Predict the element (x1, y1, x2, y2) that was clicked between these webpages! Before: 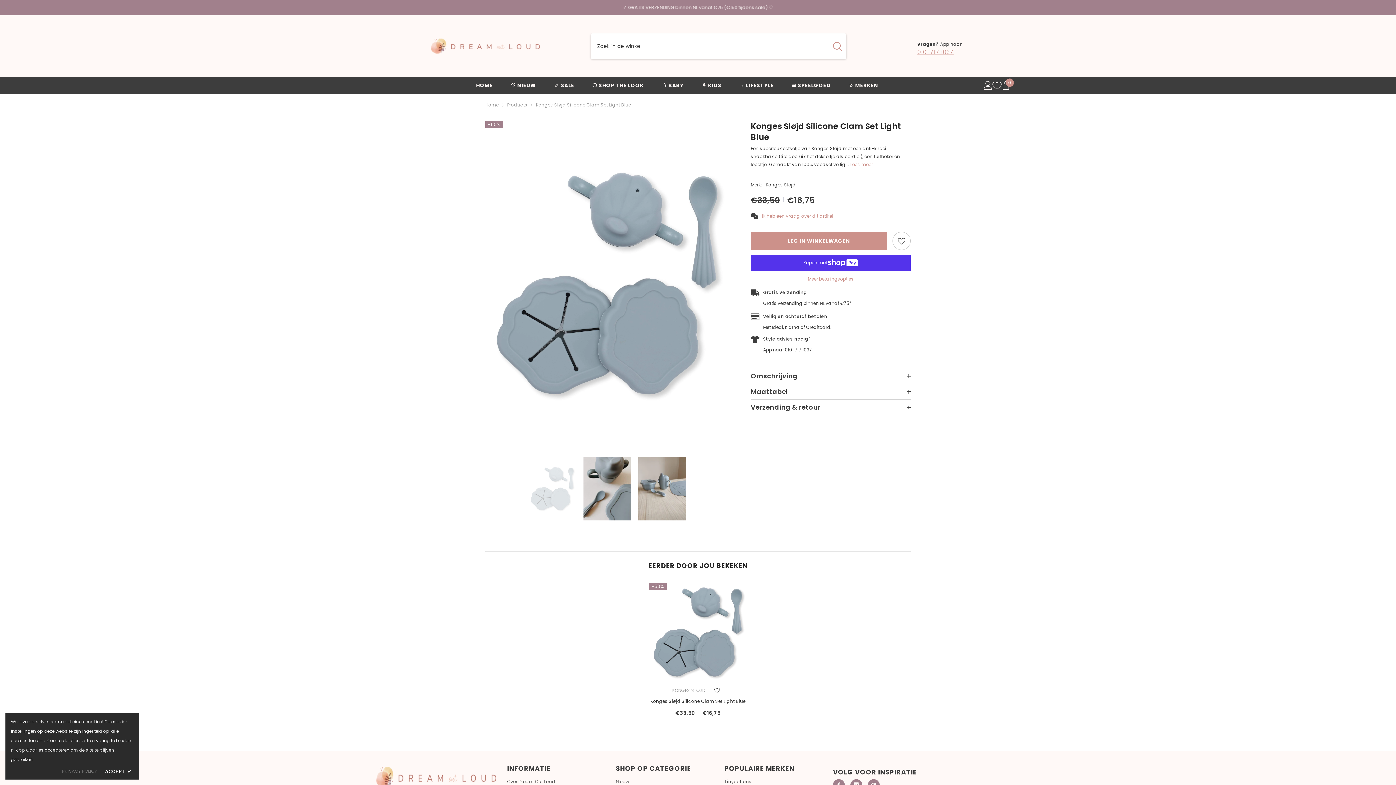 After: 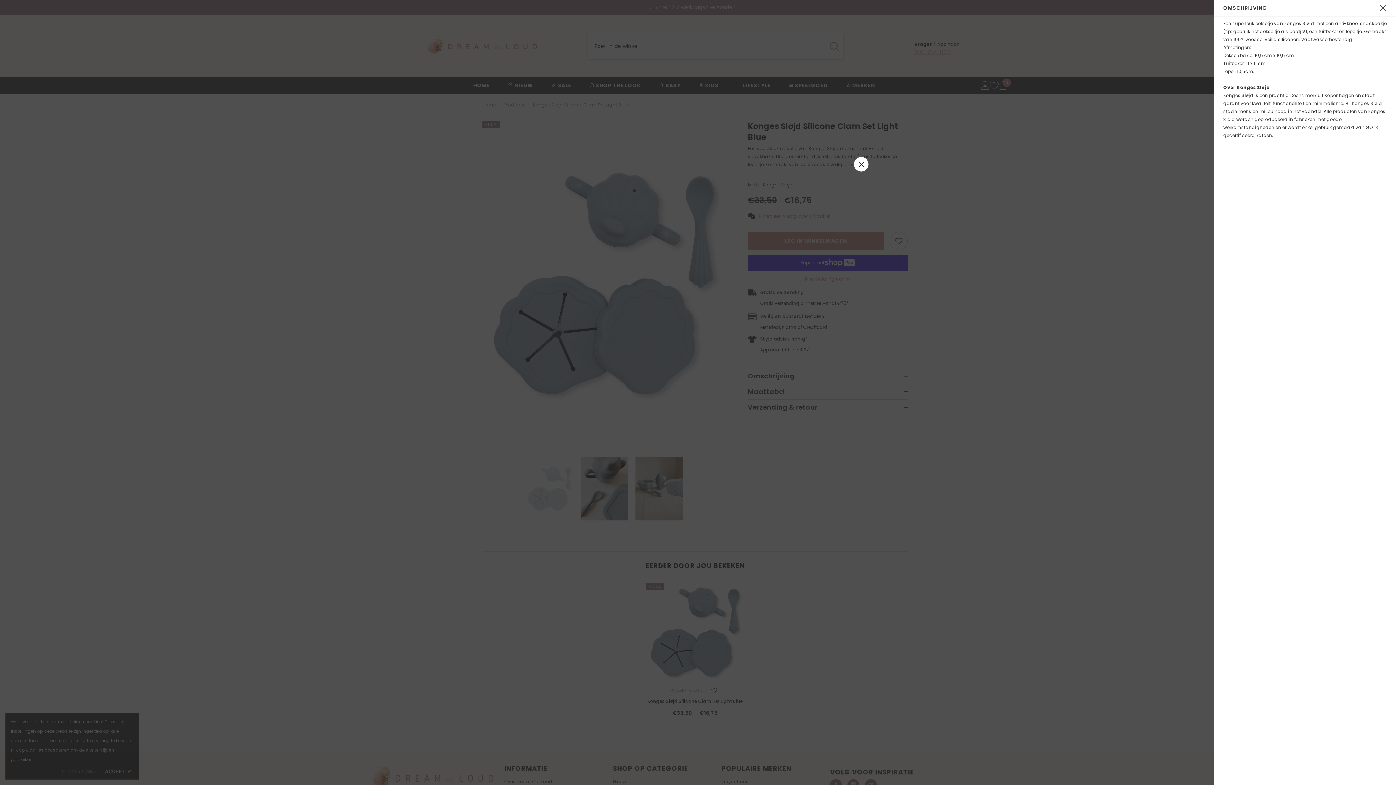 Action: bbox: (850, 161, 873, 167) label: Lees meer